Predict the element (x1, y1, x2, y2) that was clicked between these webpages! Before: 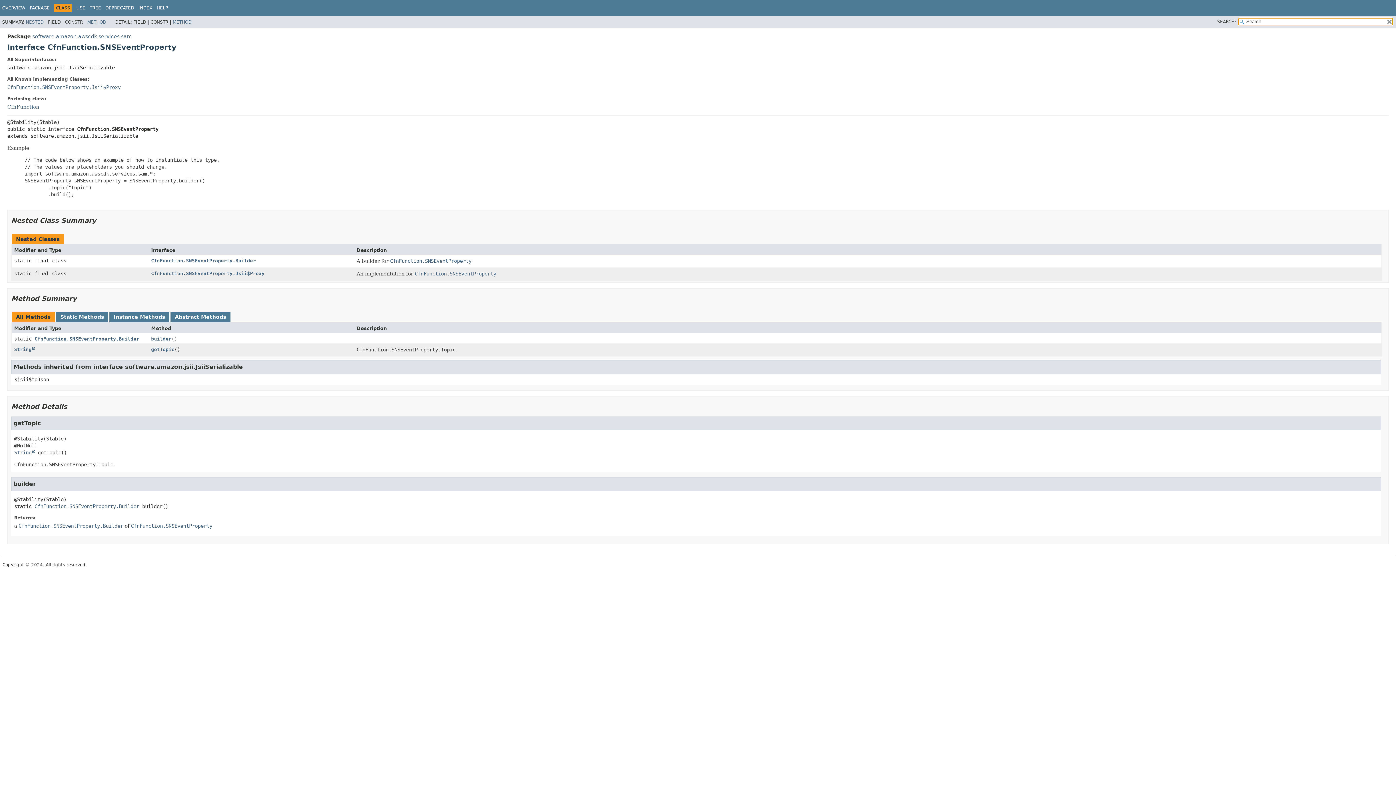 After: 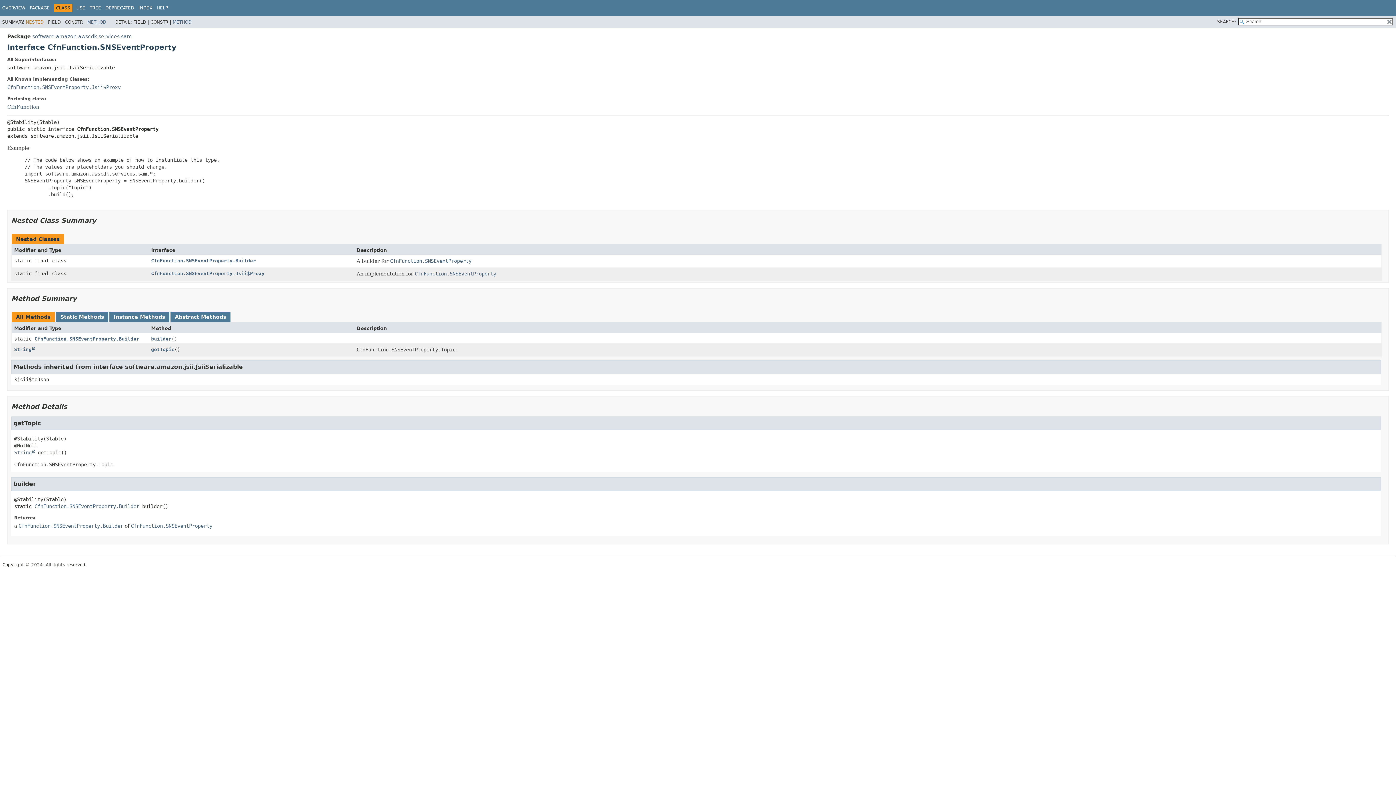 Action: label: NESTED bbox: (25, 19, 43, 24)